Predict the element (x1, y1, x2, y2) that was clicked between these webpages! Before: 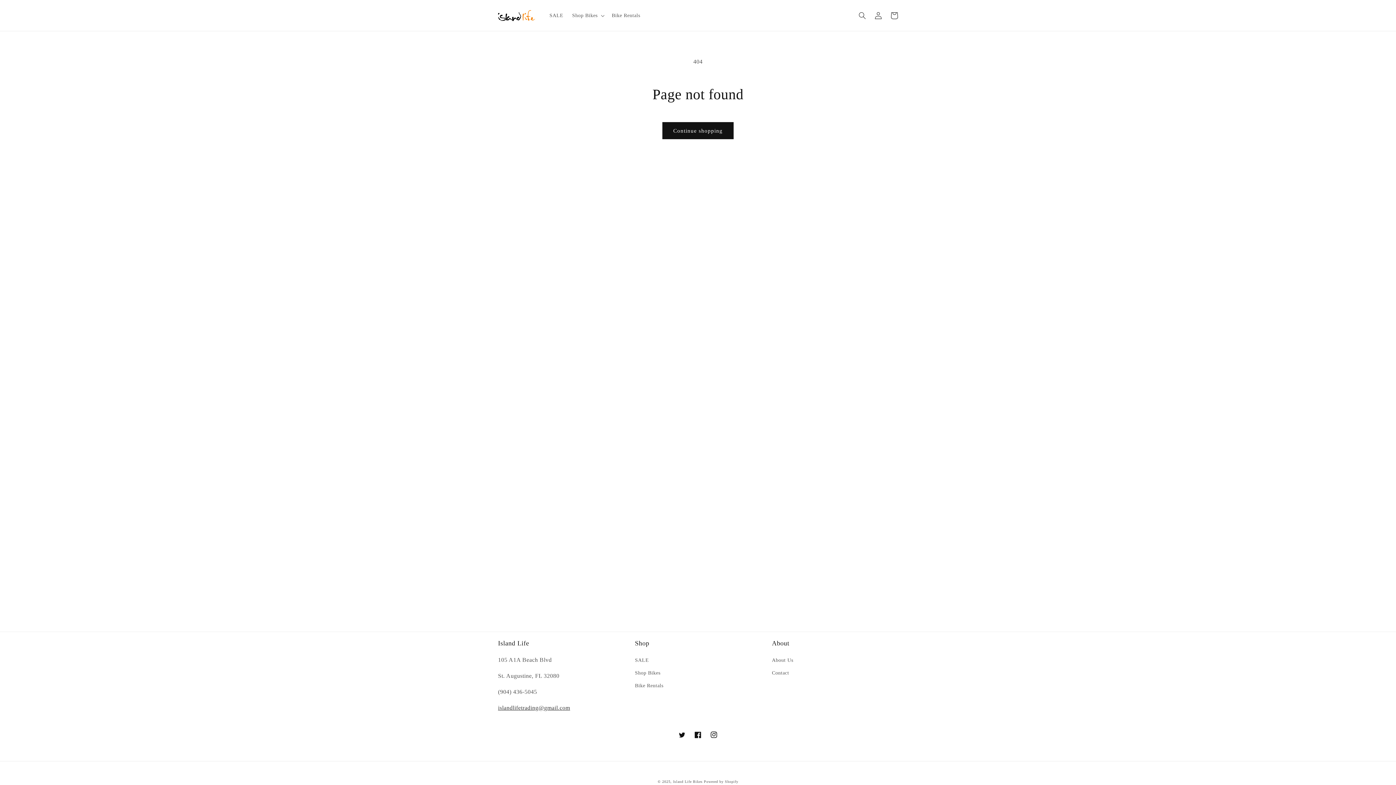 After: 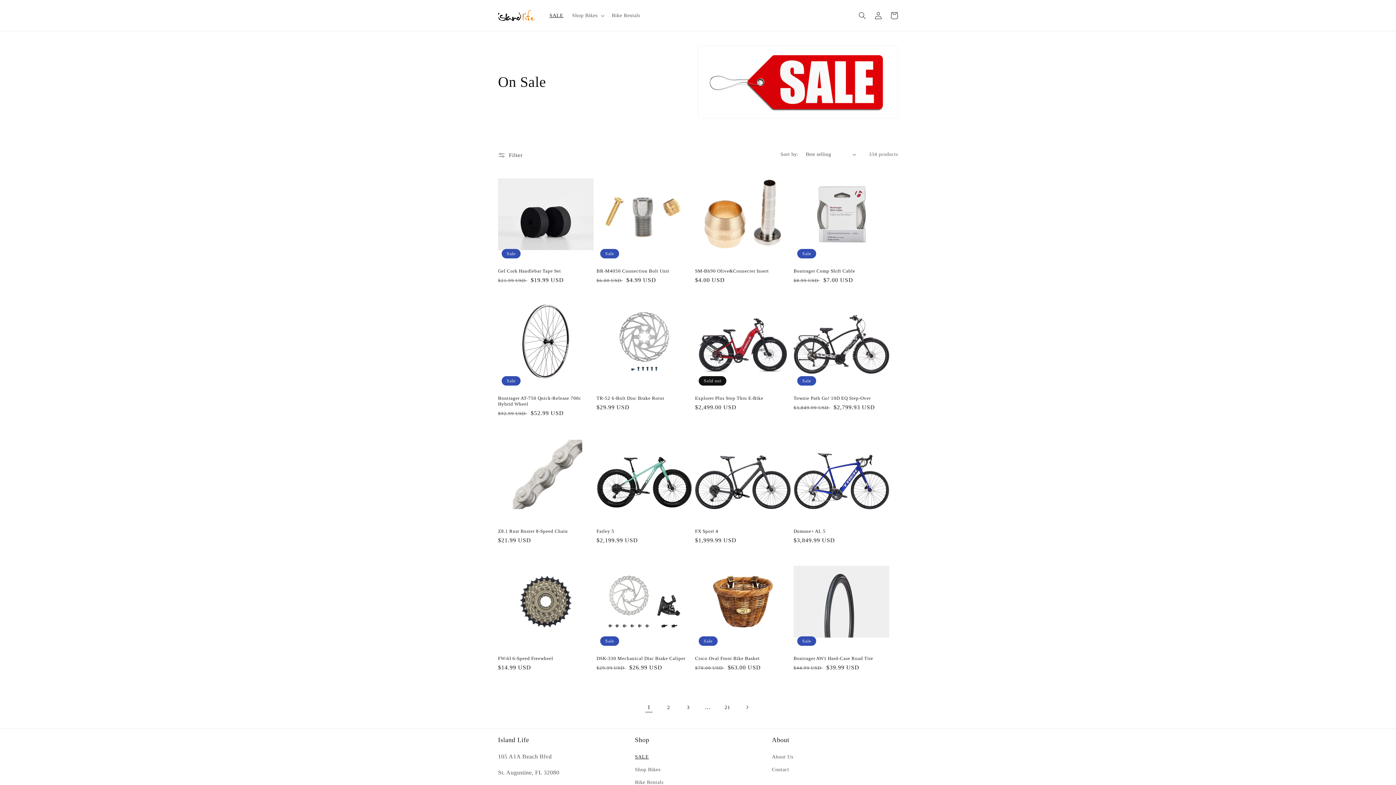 Action: bbox: (545, 7, 567, 23) label: SALE